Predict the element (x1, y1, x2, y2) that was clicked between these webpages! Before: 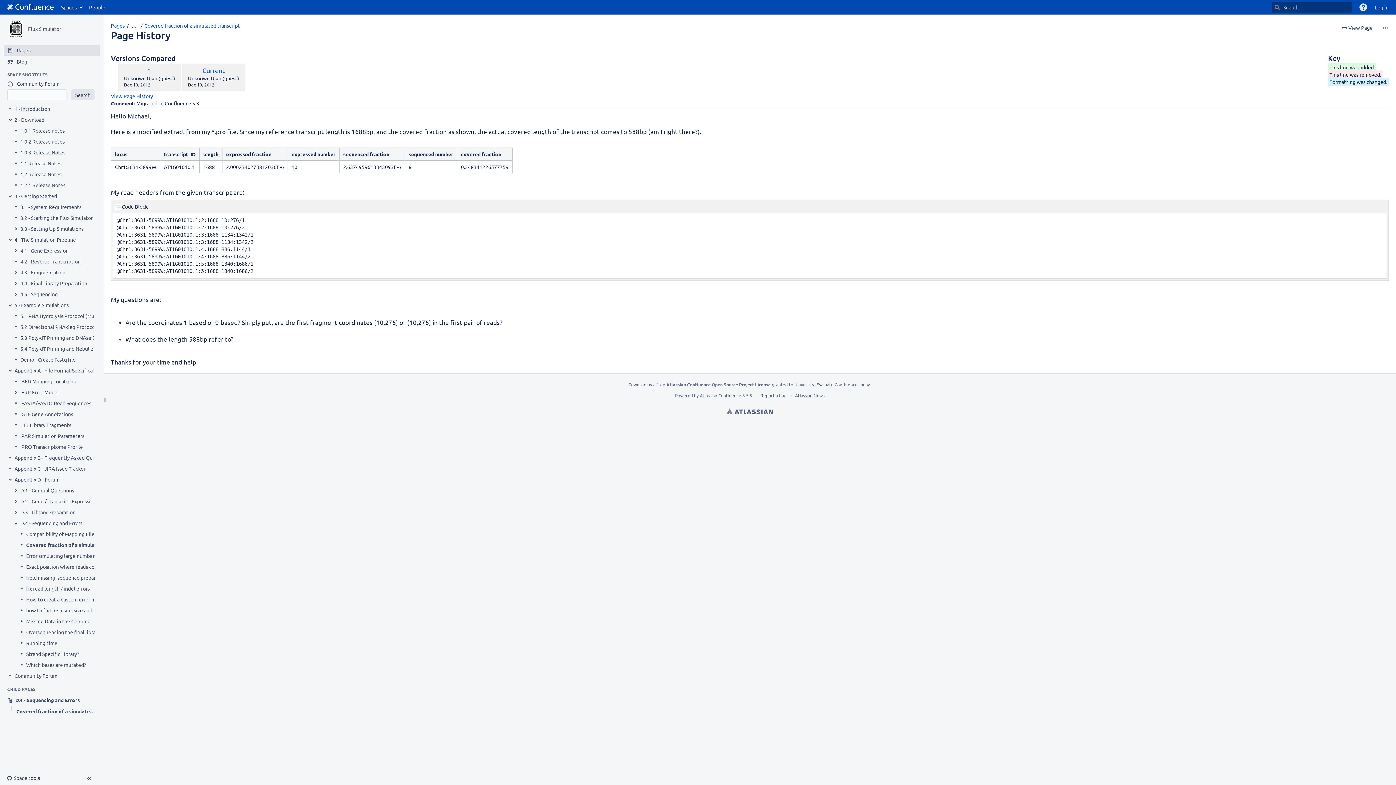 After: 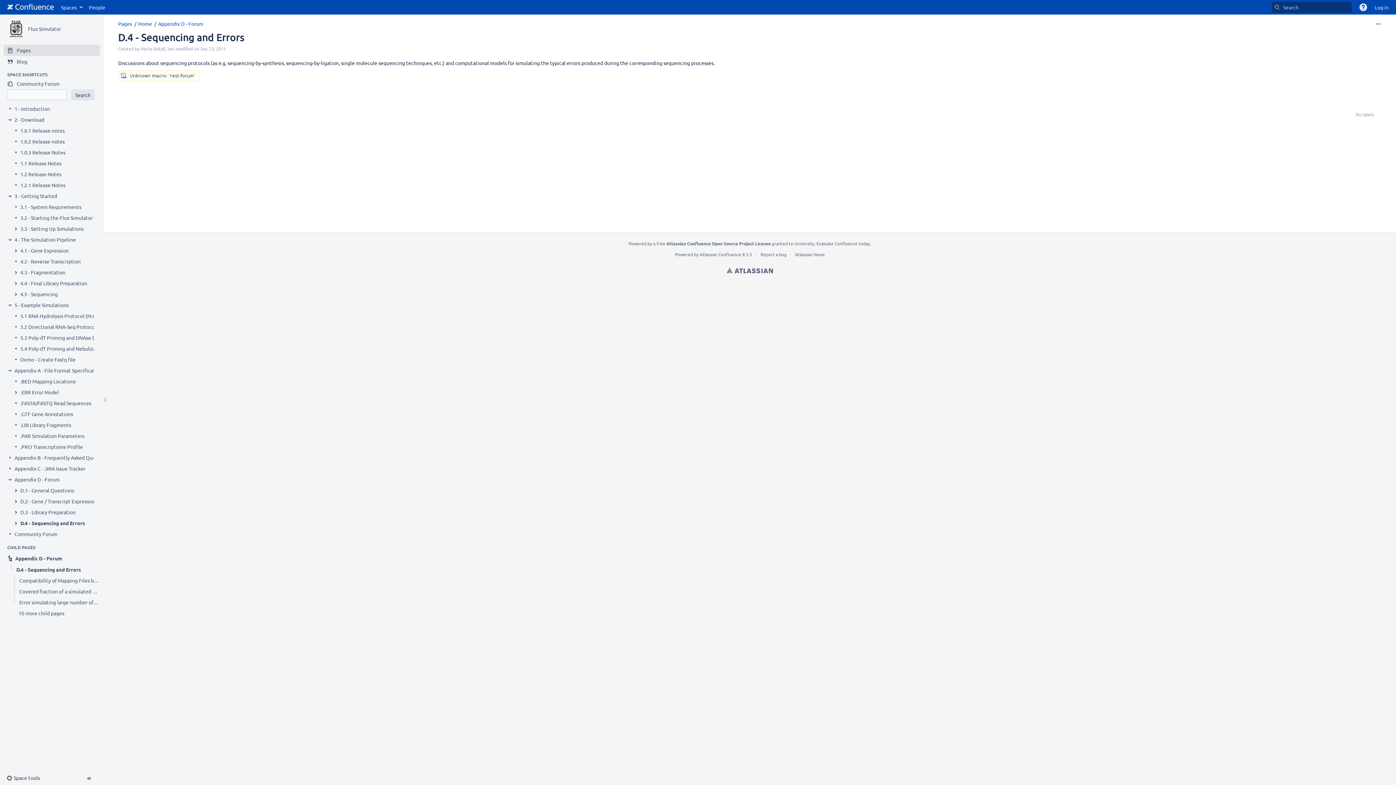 Action: label: D.4 - Sequencing and Errors bbox: (3, 694, 100, 706)